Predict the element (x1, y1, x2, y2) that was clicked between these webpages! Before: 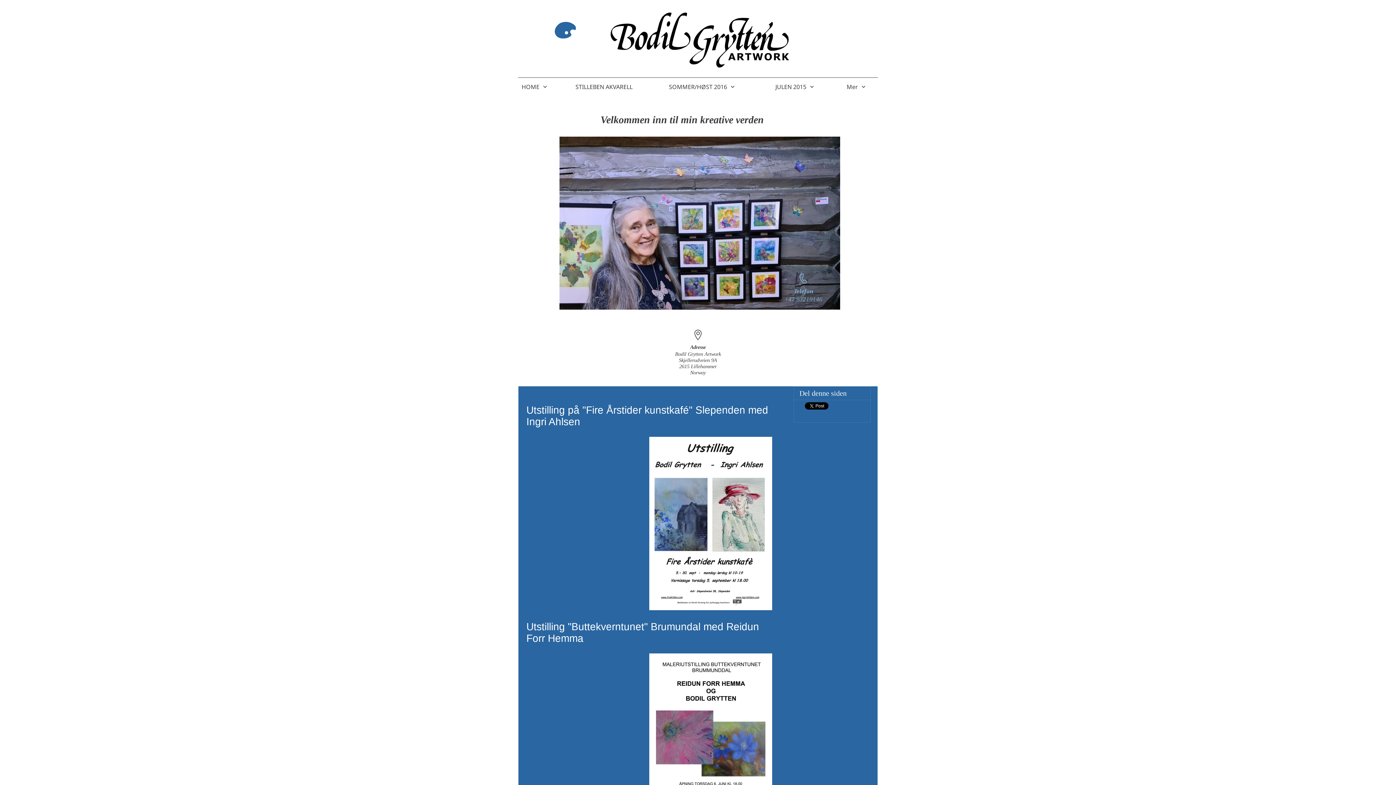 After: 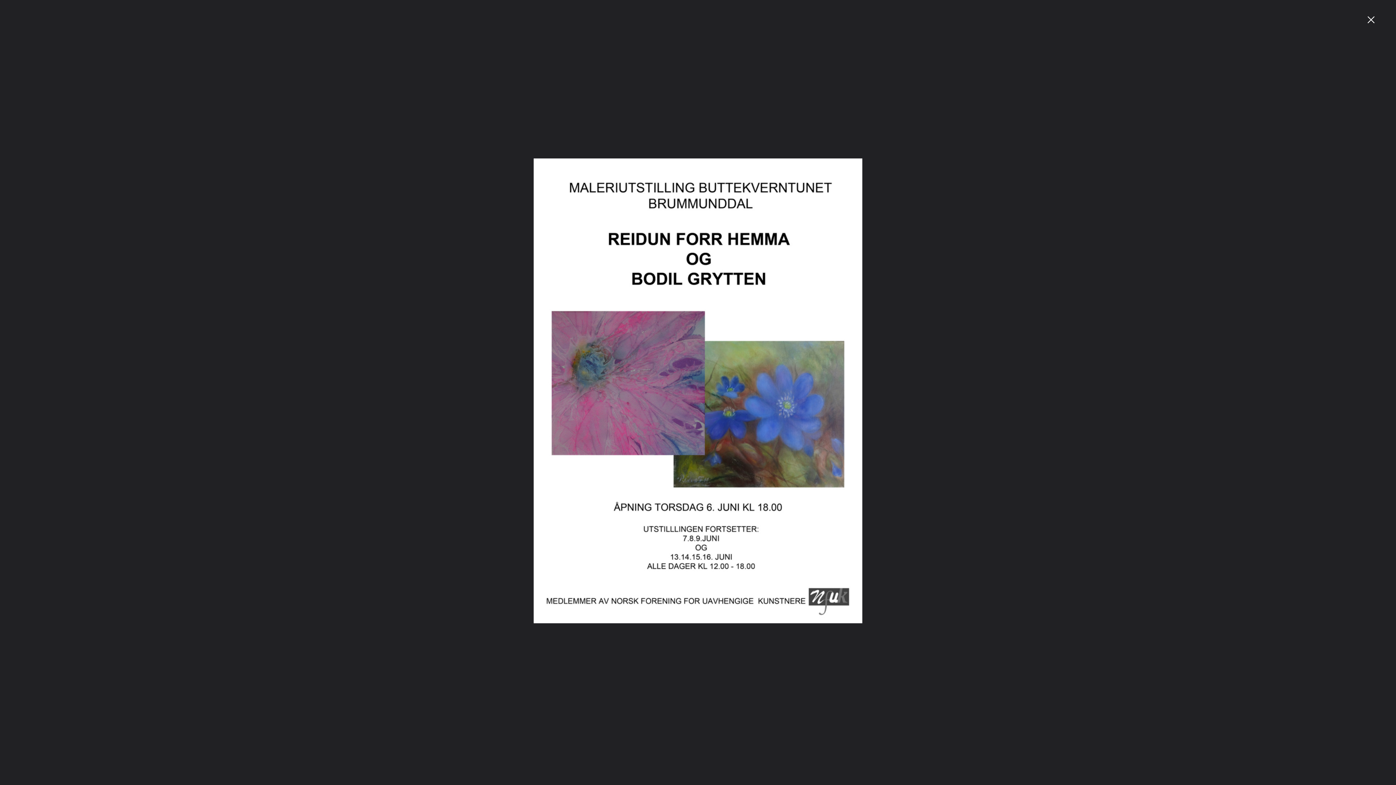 Action: bbox: (649, 653, 772, 827)